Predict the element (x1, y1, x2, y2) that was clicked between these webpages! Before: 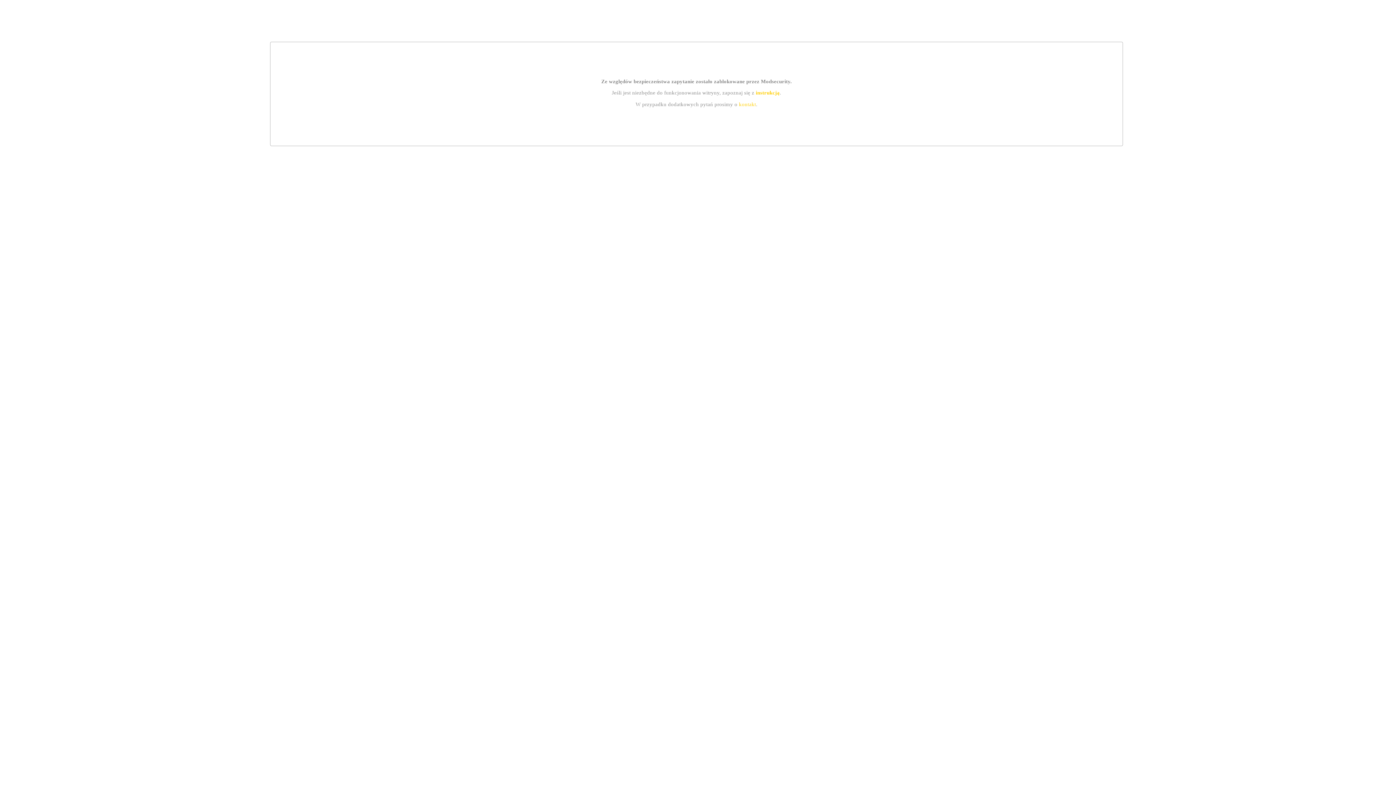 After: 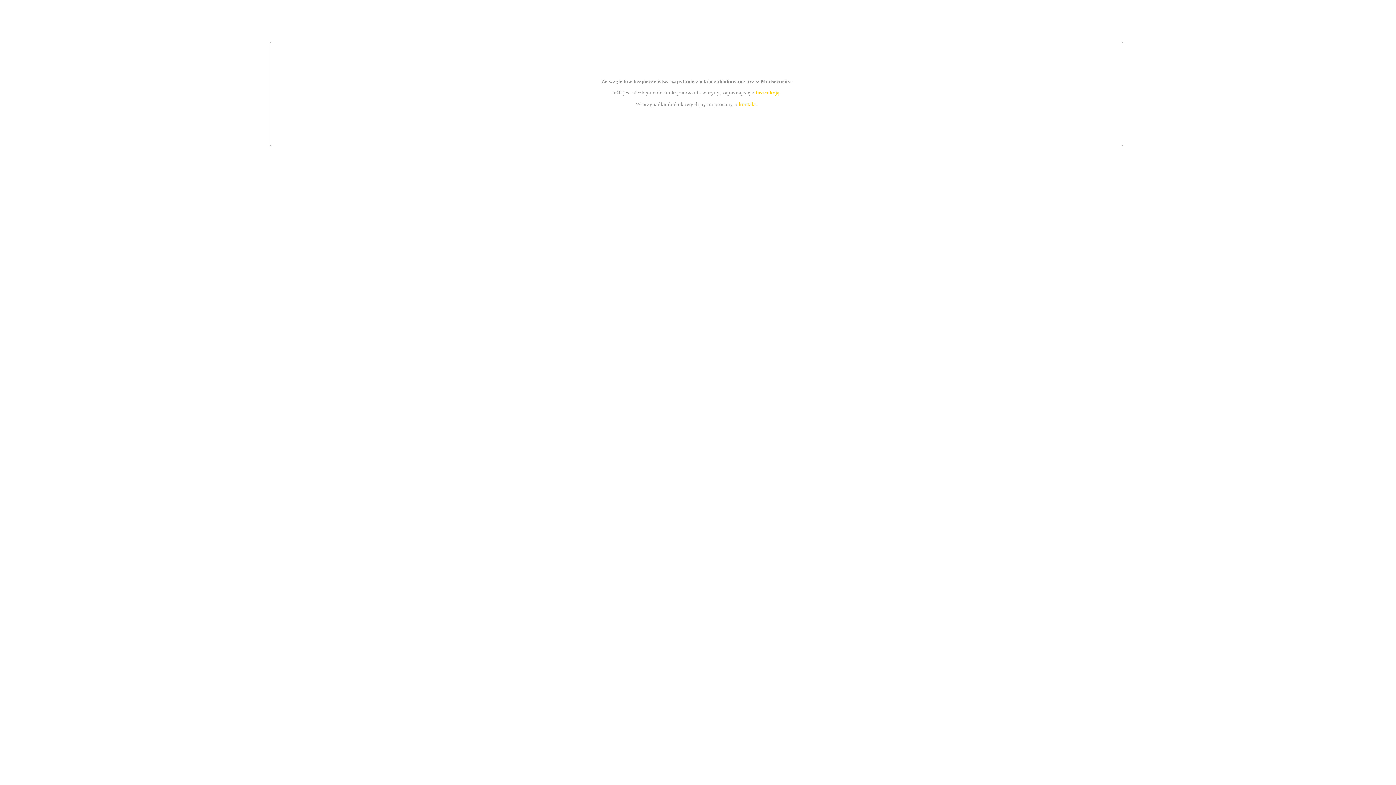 Action: label: instrukcją bbox: (755, 89, 779, 95)